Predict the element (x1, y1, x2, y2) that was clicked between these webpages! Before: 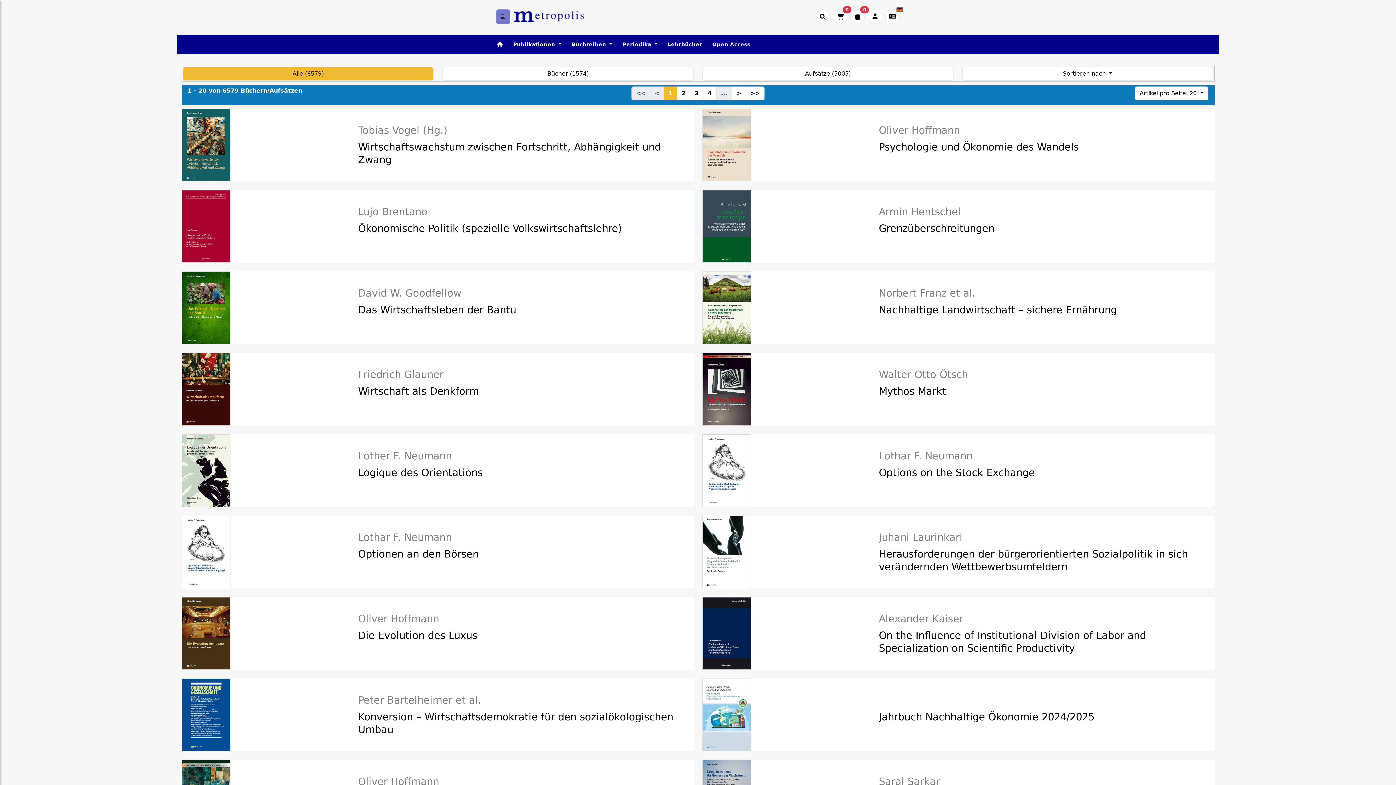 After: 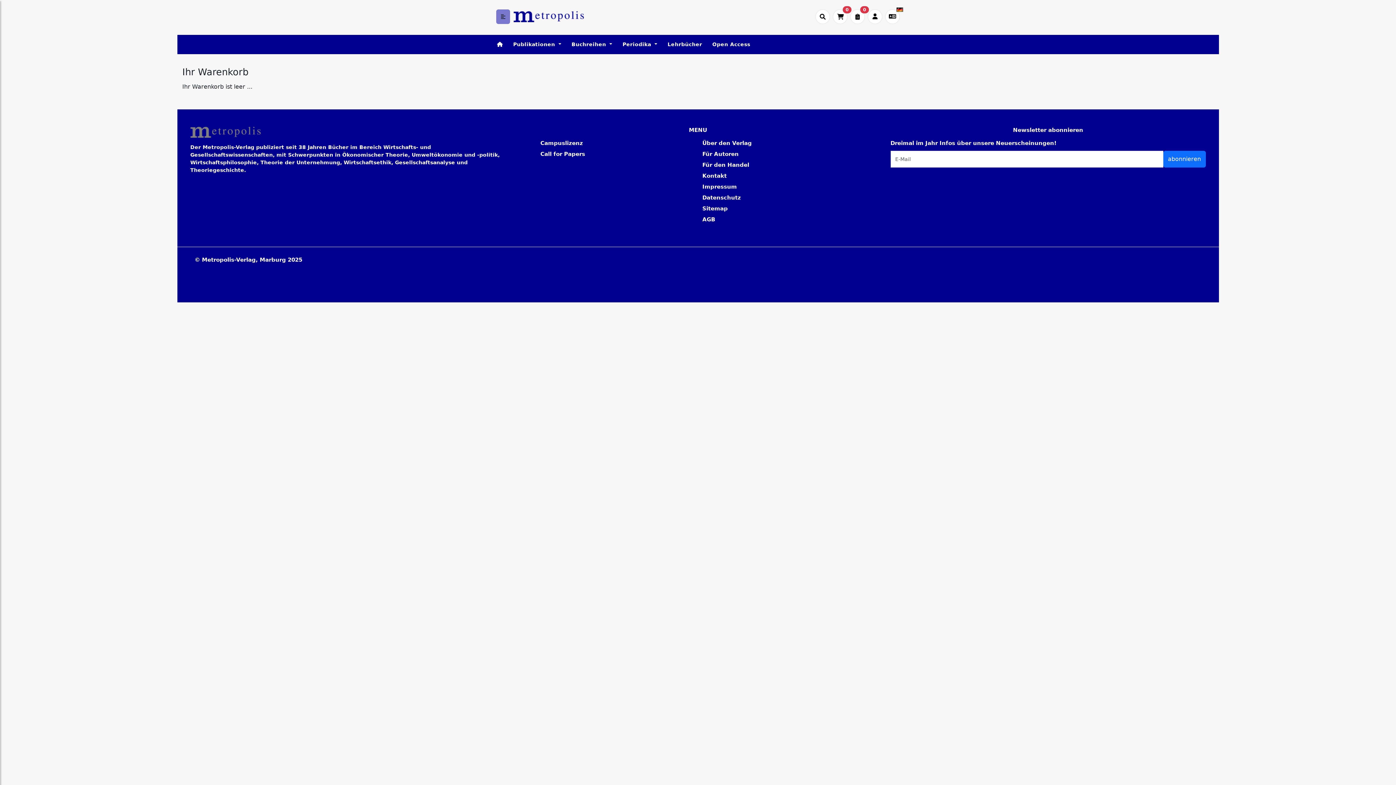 Action: bbox: (833, 9, 847, 24) label: 0